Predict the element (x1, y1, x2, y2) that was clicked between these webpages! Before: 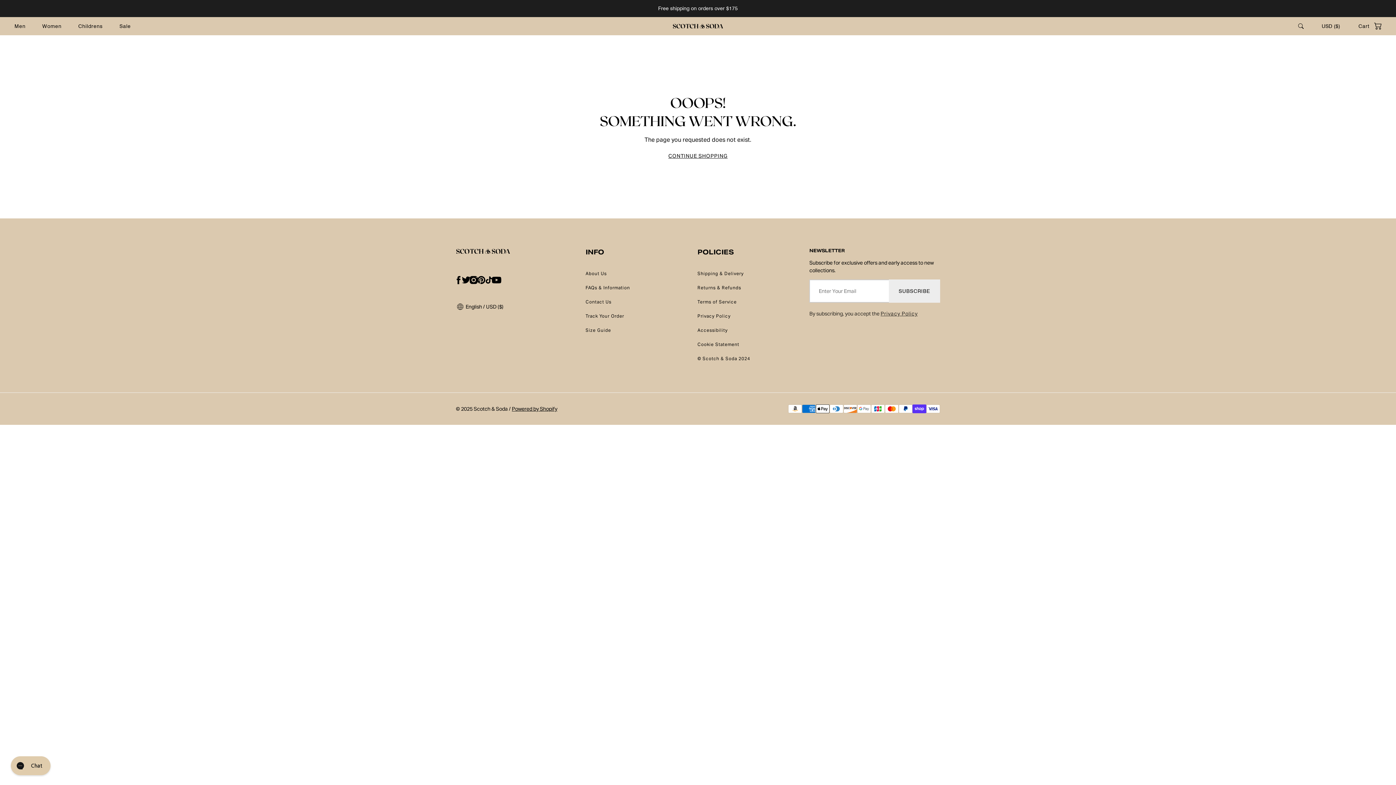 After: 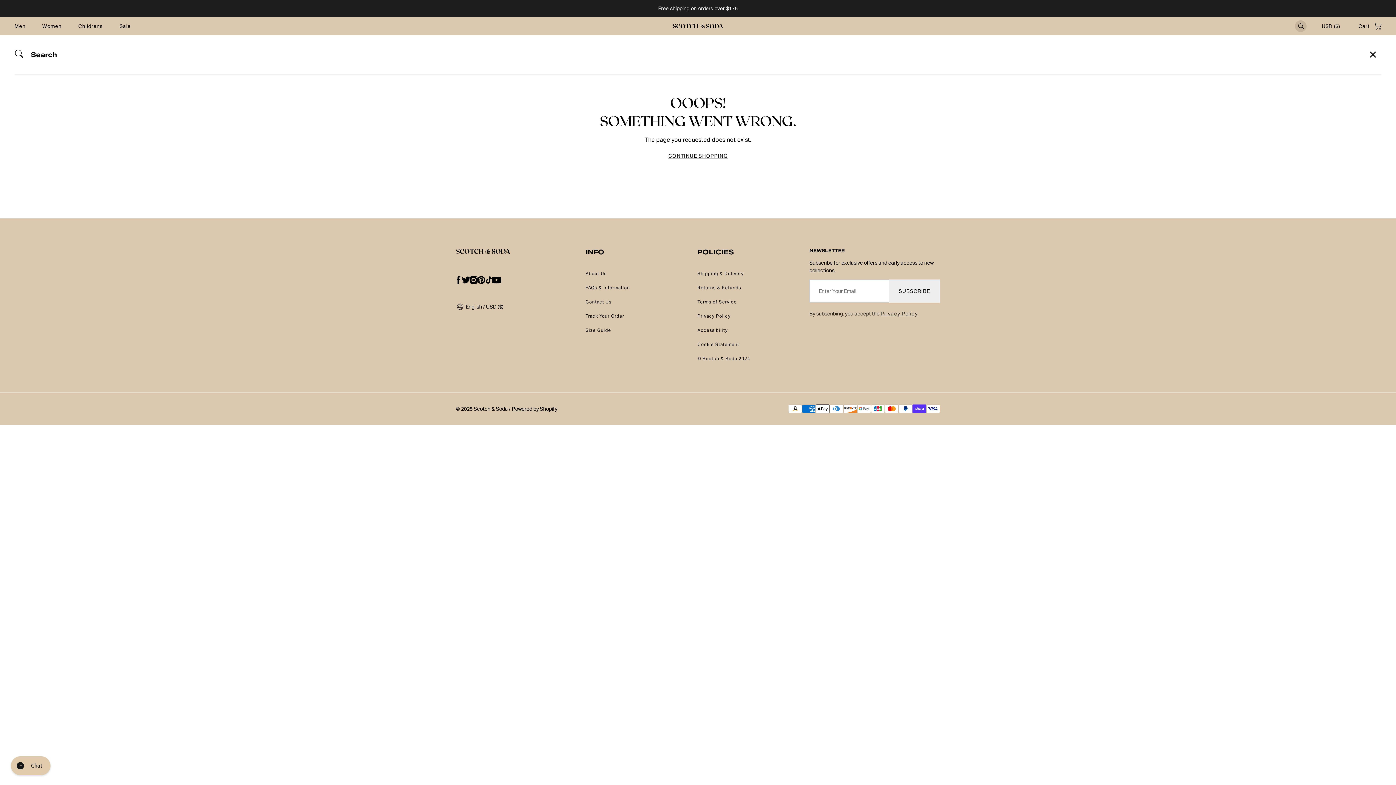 Action: bbox: (1298, 22, 1303, 29) label: Search